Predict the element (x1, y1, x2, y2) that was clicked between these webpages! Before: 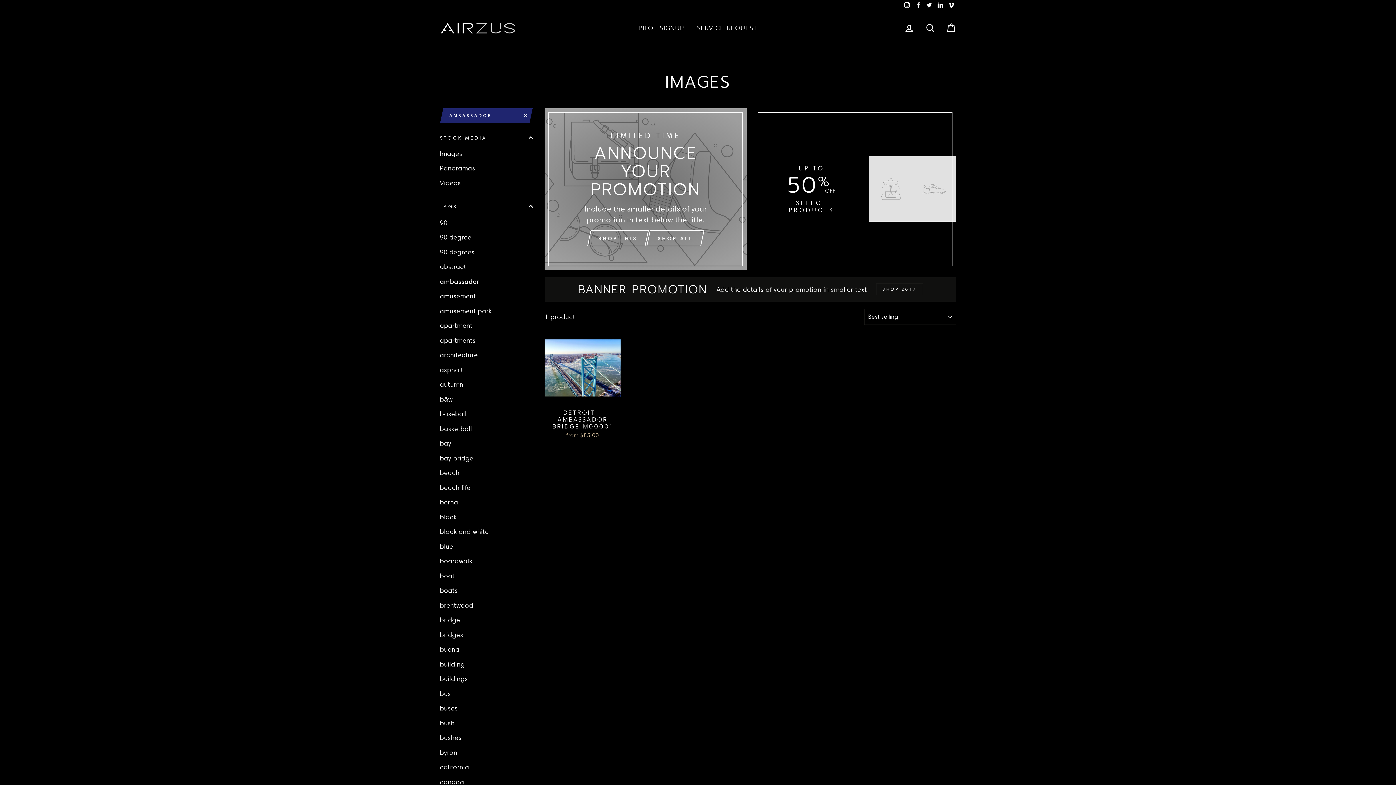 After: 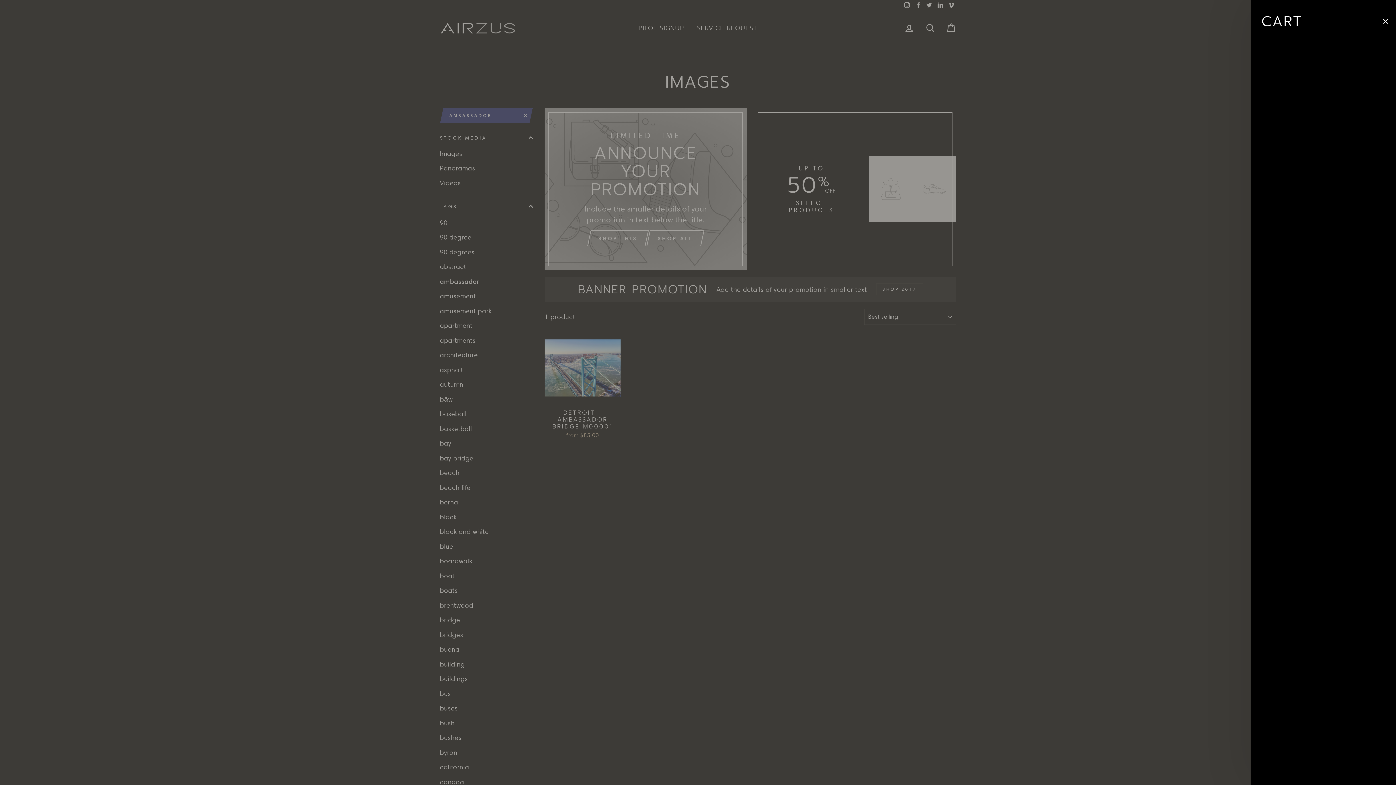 Action: label: CART bbox: (941, 20, 960, 35)